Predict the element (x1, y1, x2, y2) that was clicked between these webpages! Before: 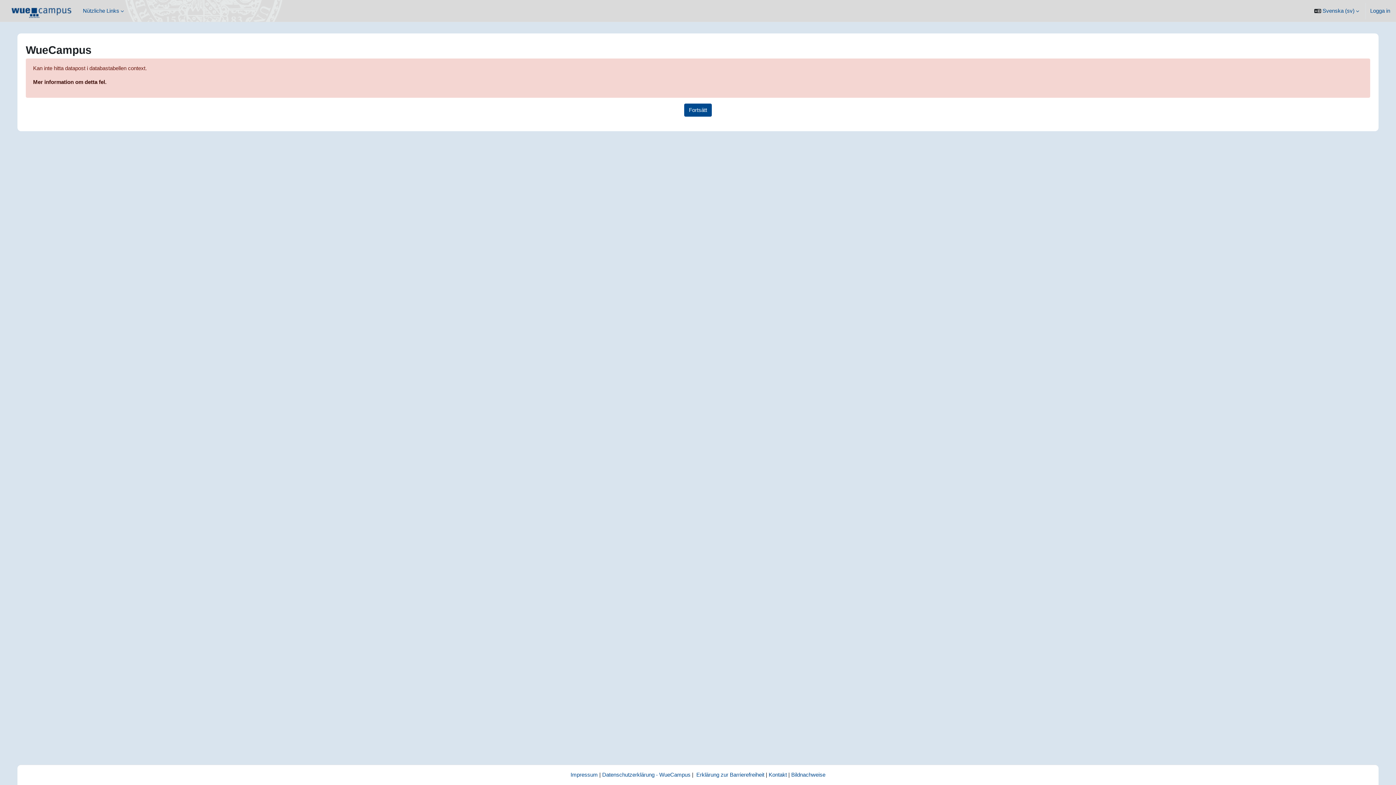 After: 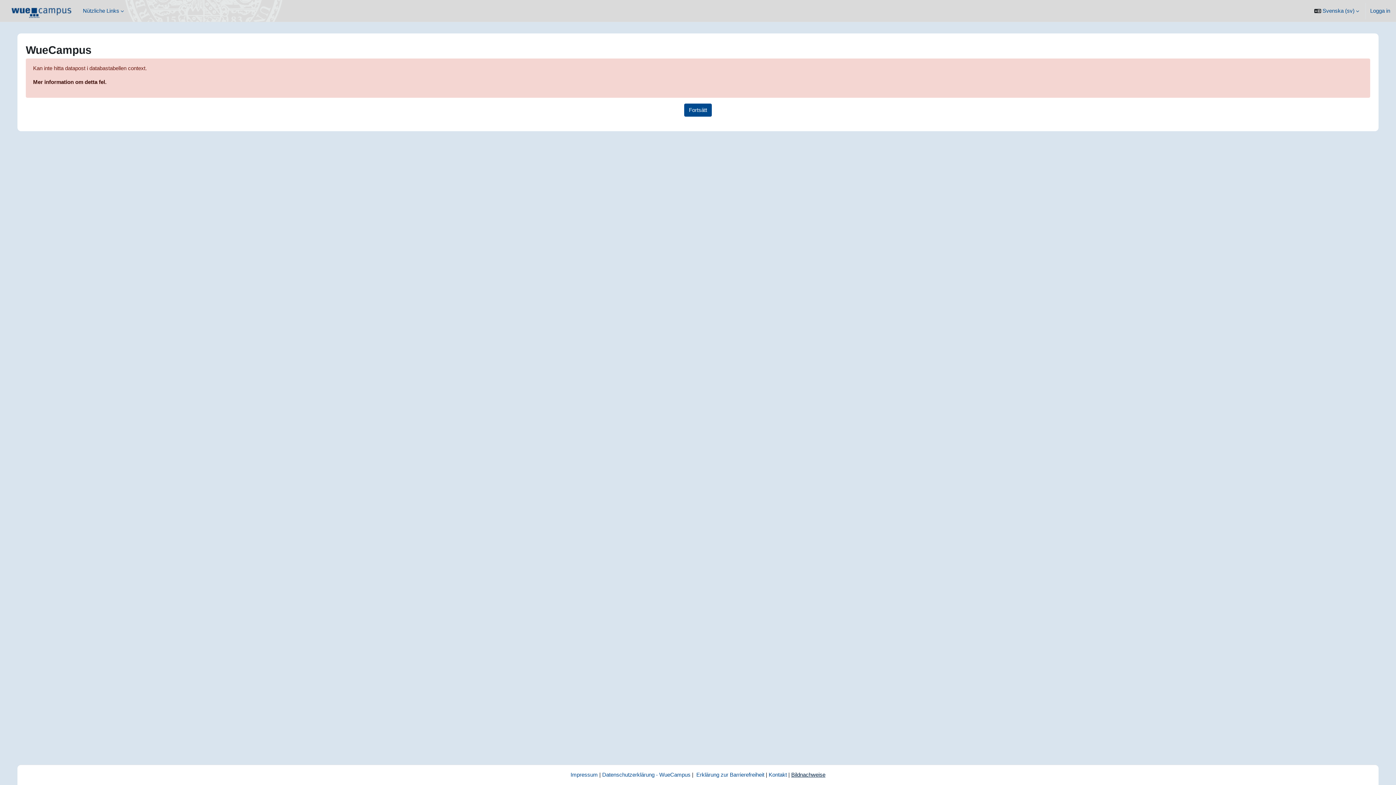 Action: label: Bildnachweise bbox: (791, 772, 825, 778)